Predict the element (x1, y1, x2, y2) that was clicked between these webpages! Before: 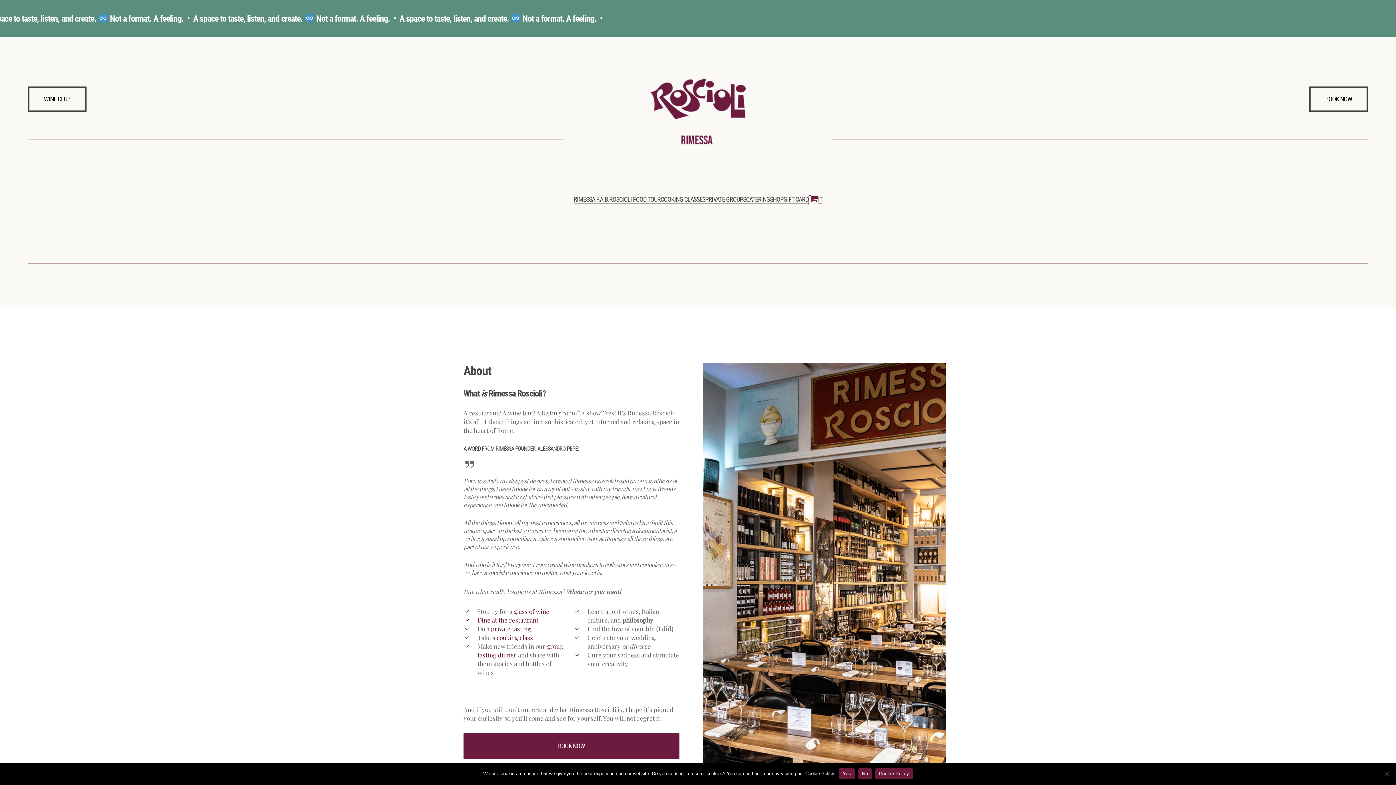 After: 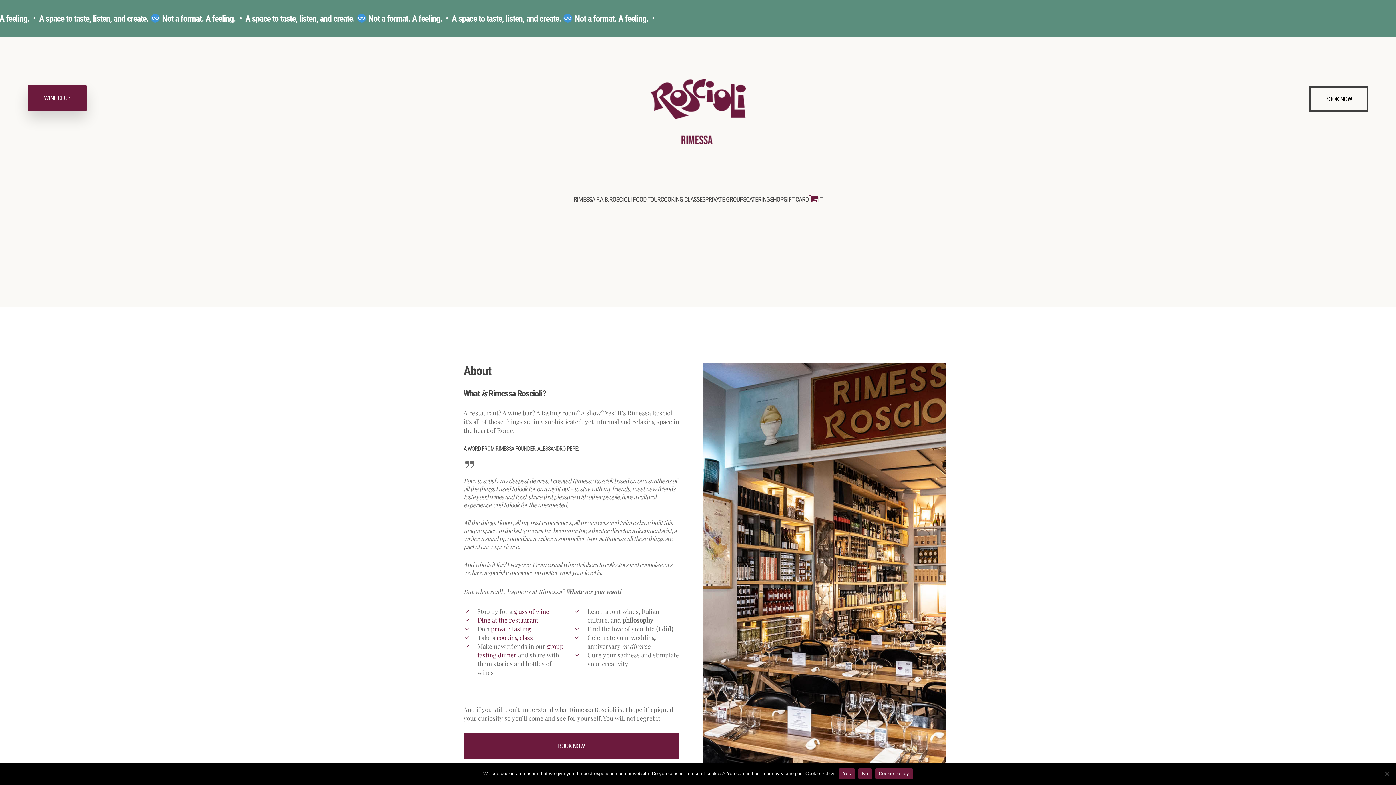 Action: bbox: (27, 85, 86, 111) label: WINE CLUB